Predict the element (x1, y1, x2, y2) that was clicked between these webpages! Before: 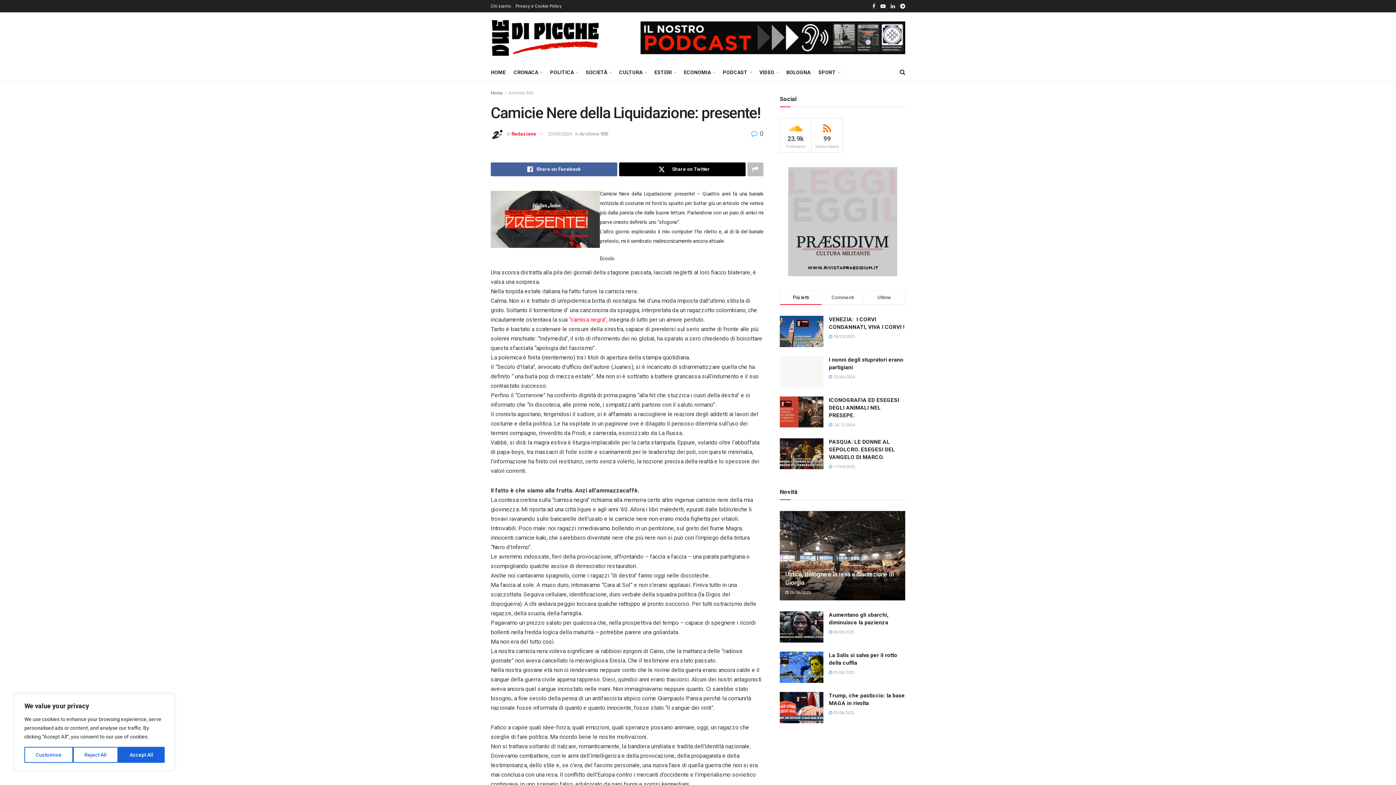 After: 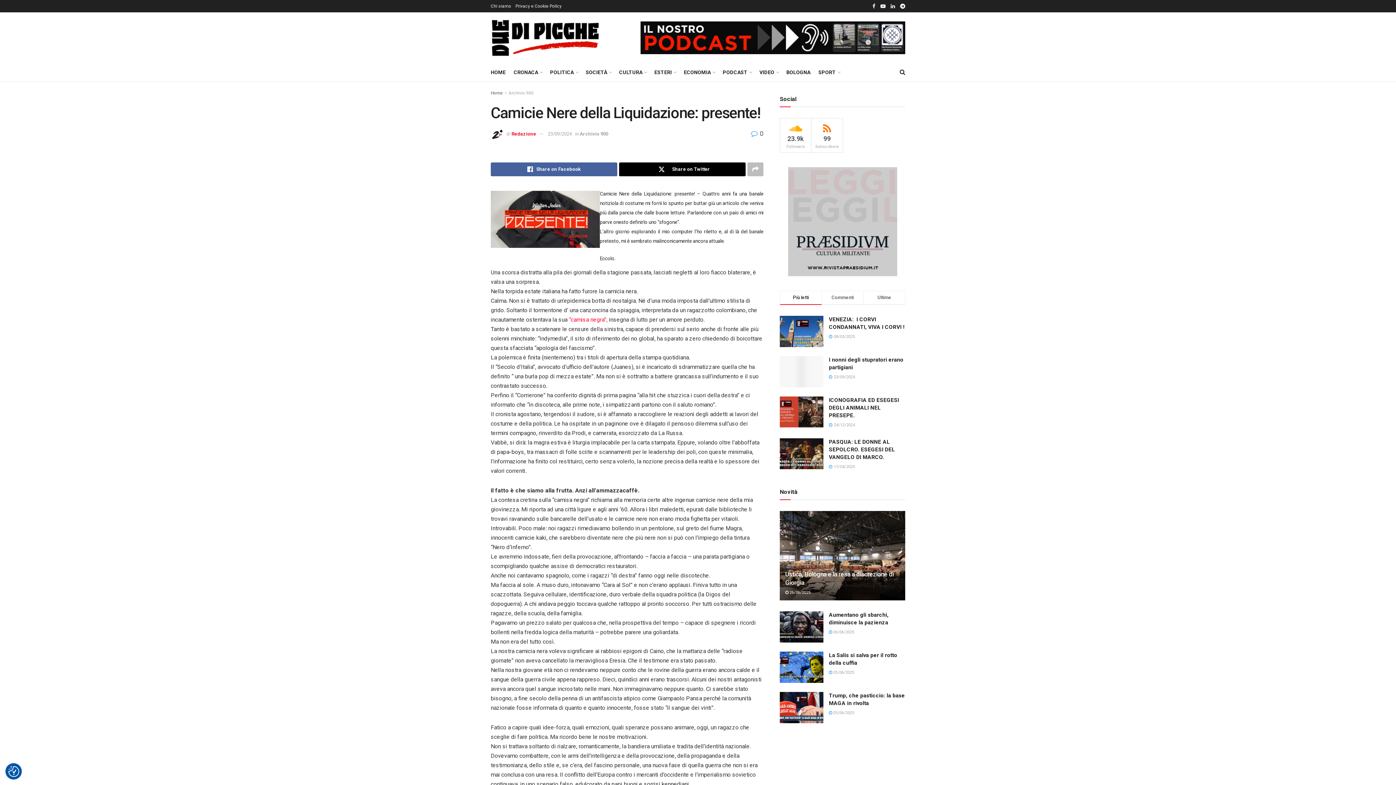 Action: bbox: (73, 747, 118, 763) label: Reject All